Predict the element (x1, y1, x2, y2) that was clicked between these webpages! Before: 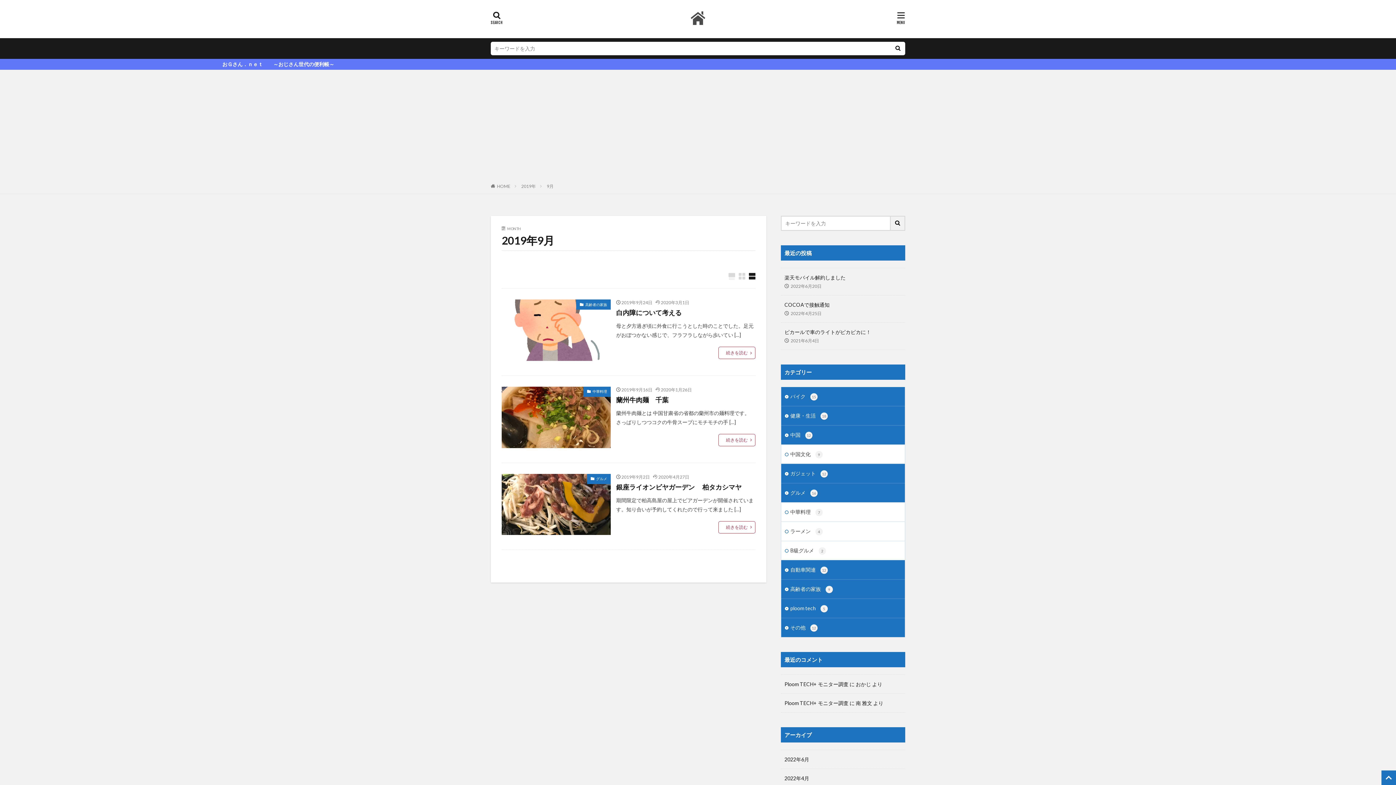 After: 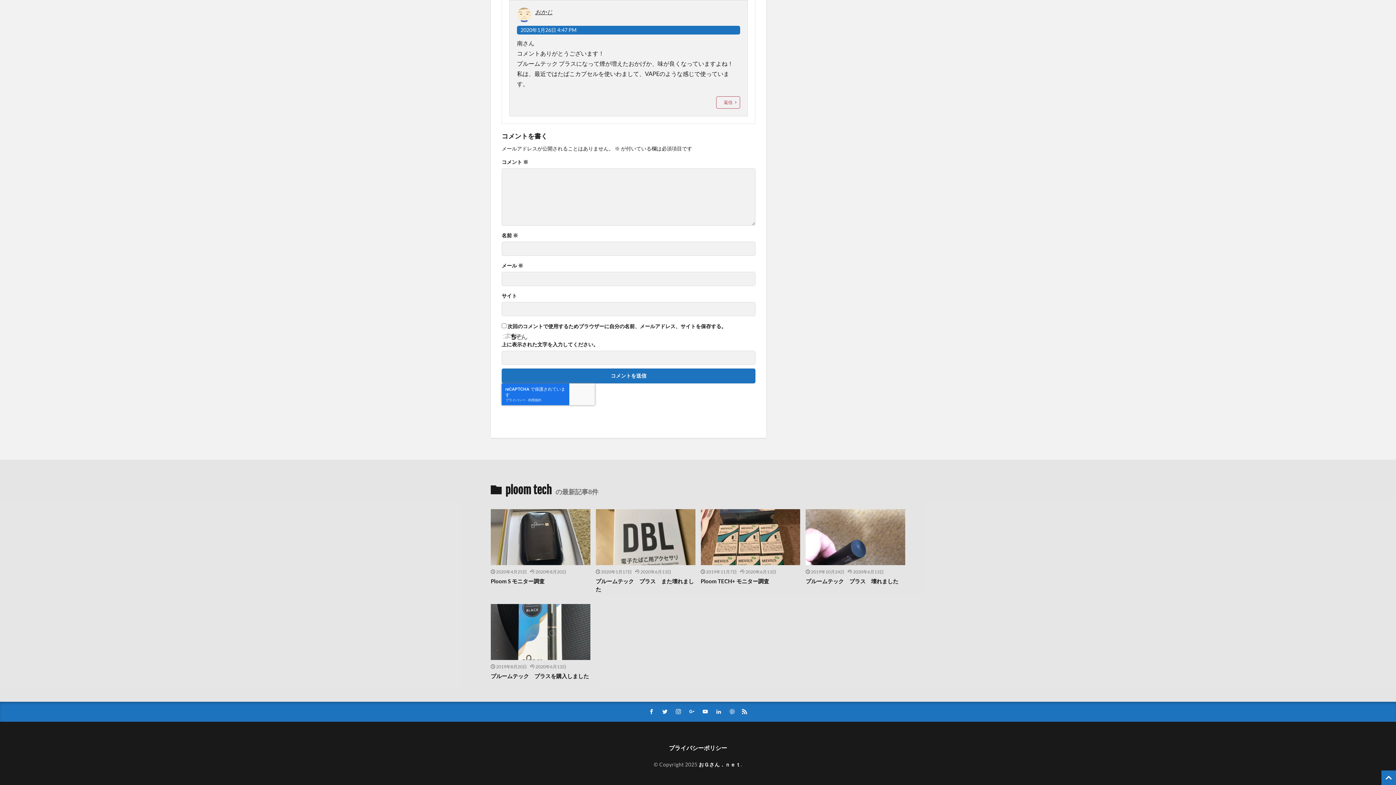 Action: bbox: (784, 680, 848, 688) label: Ploom TECH+ モニター調査